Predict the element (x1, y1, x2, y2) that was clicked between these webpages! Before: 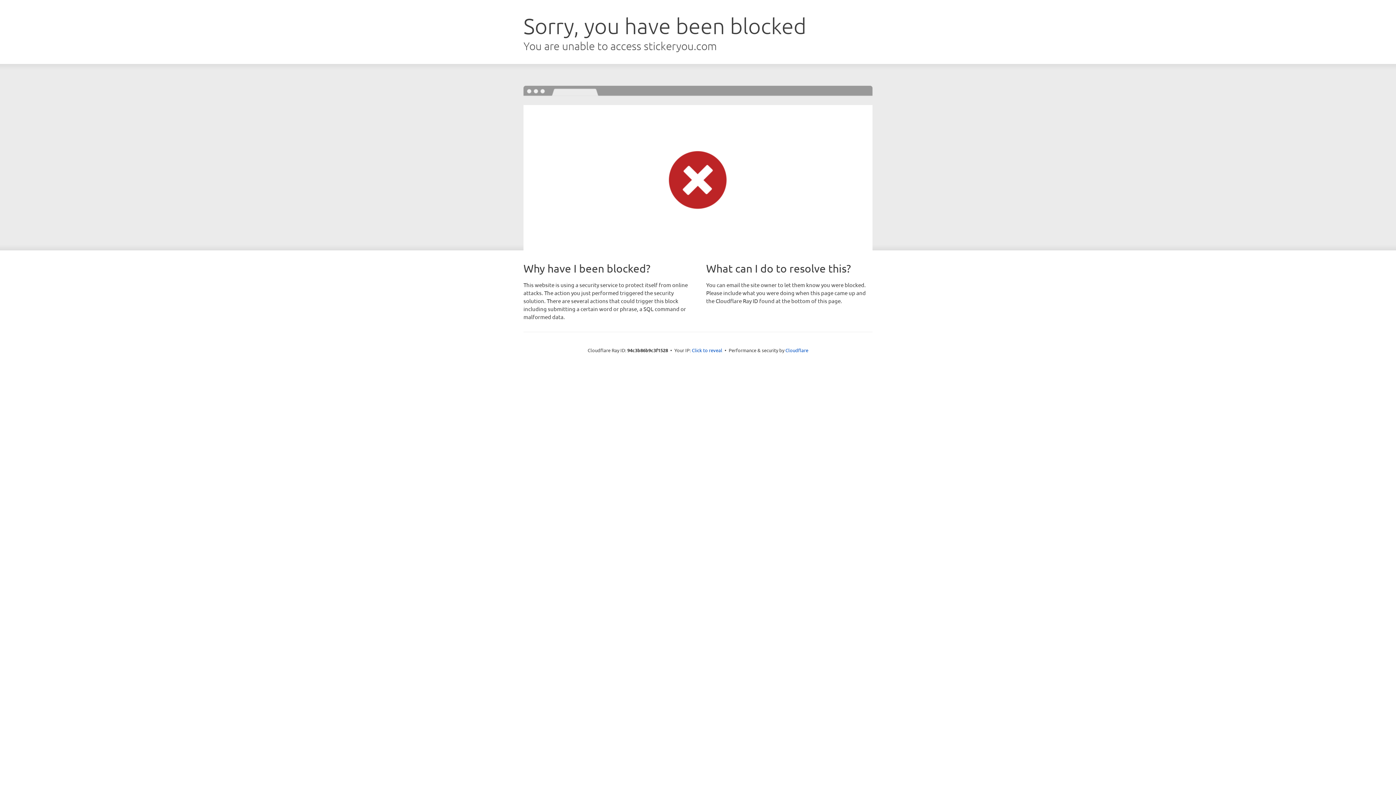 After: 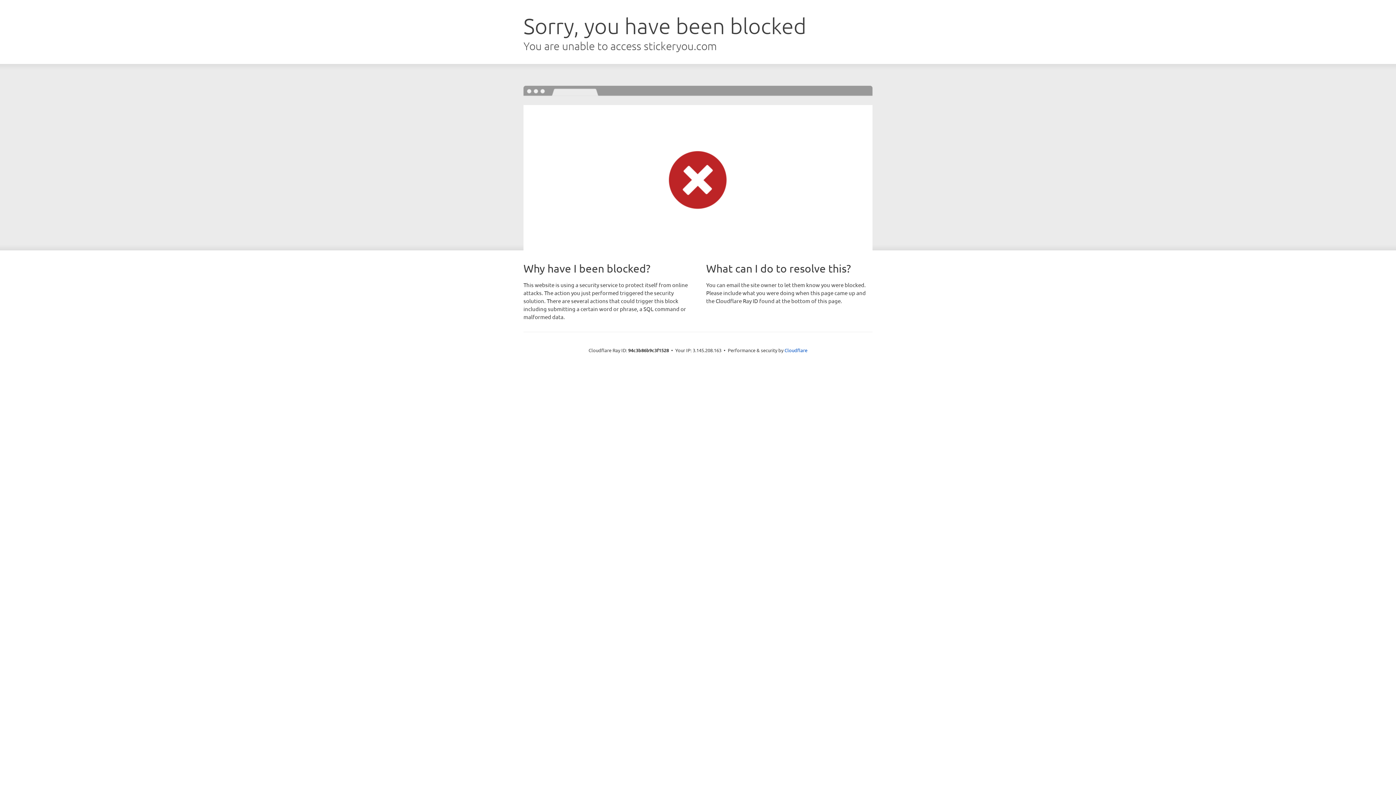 Action: label: Click to reveal bbox: (692, 346, 722, 353)